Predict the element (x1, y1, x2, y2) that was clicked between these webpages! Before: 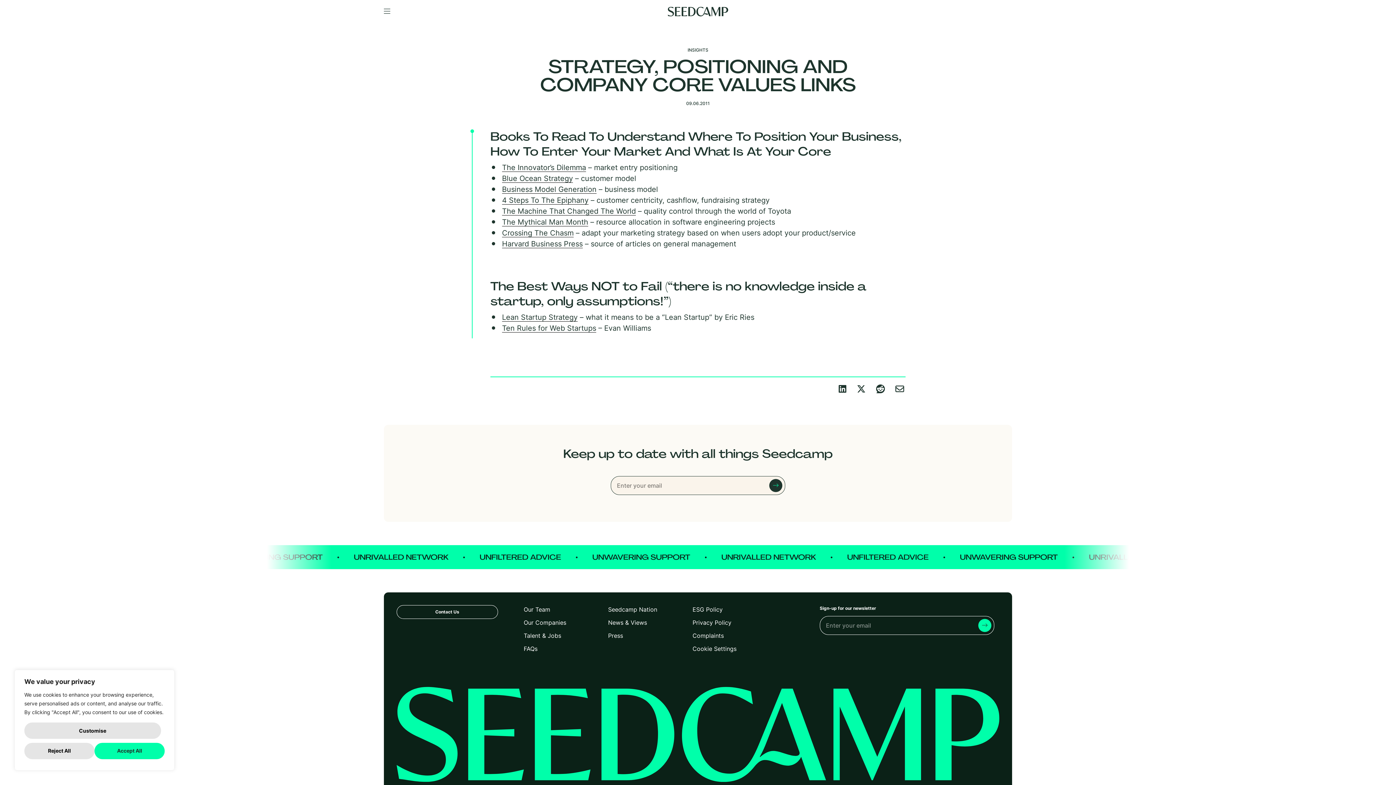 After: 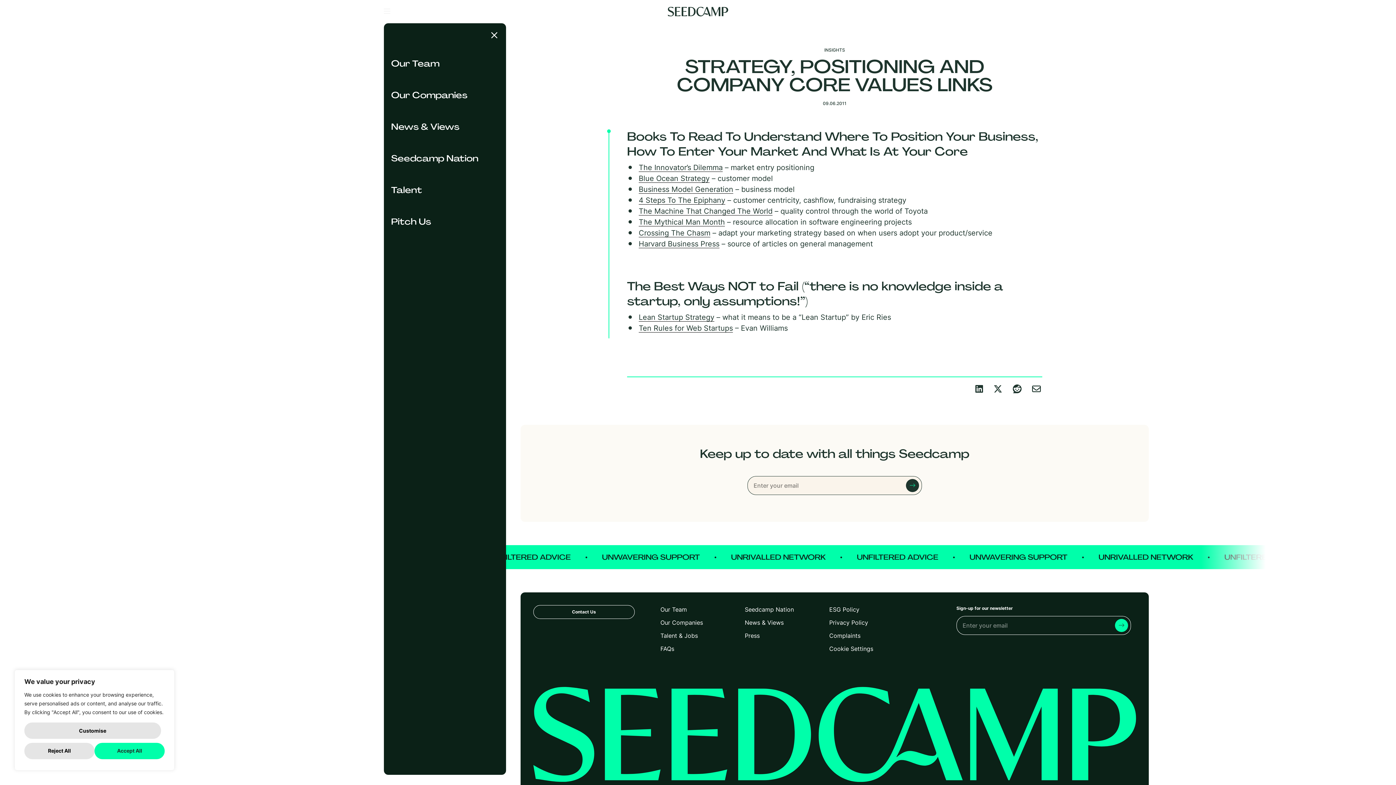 Action: bbox: (384, 7, 390, 16)